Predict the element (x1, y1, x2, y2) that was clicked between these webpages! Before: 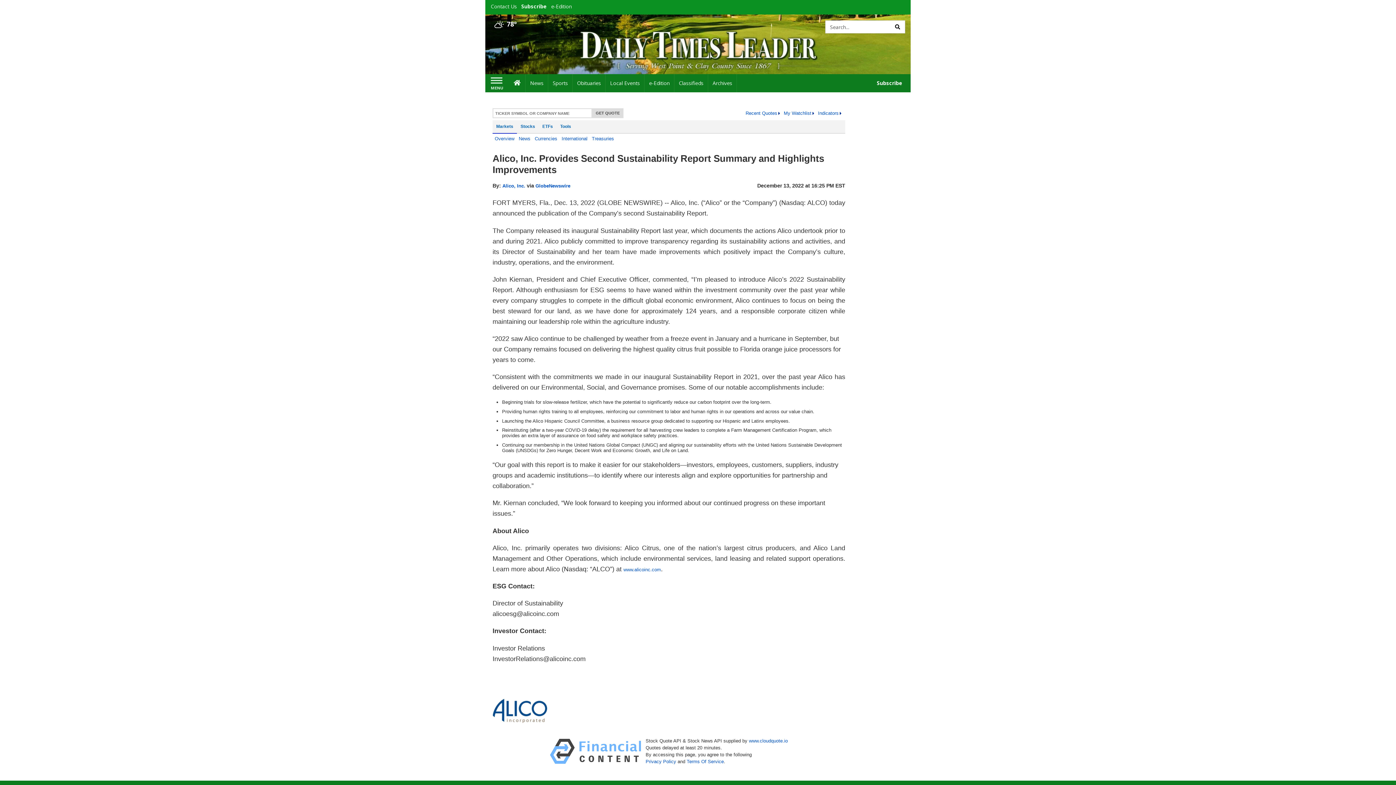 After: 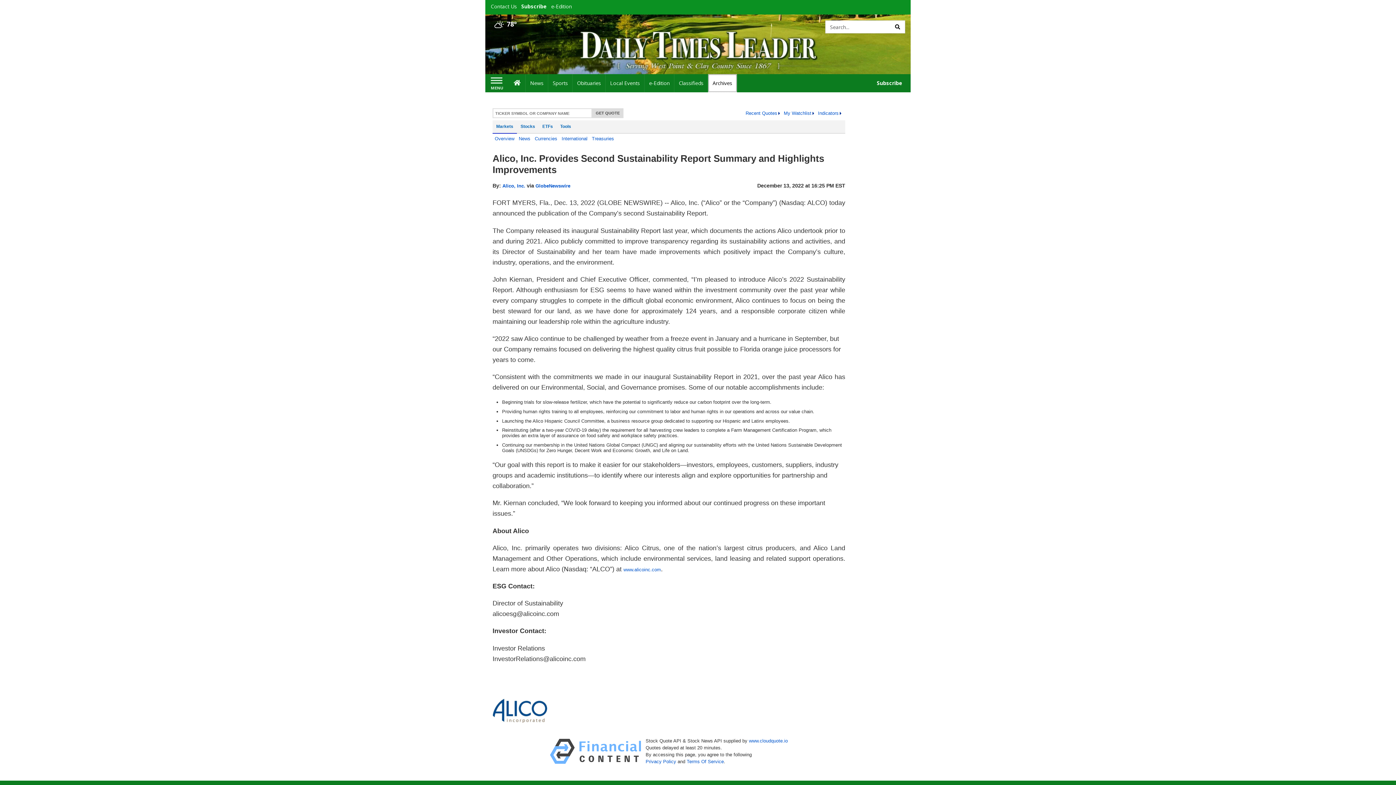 Action: label: Archives bbox: (708, 74, 737, 92)